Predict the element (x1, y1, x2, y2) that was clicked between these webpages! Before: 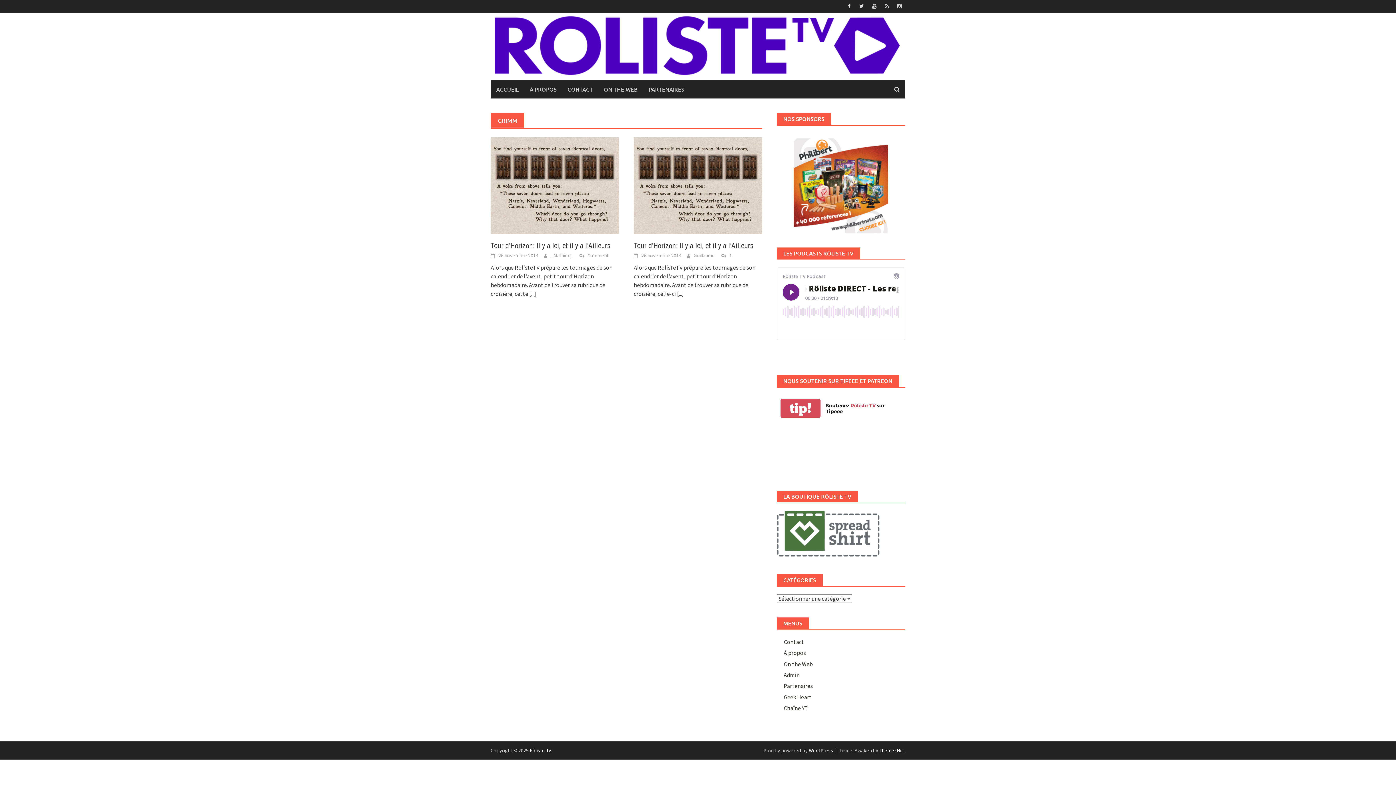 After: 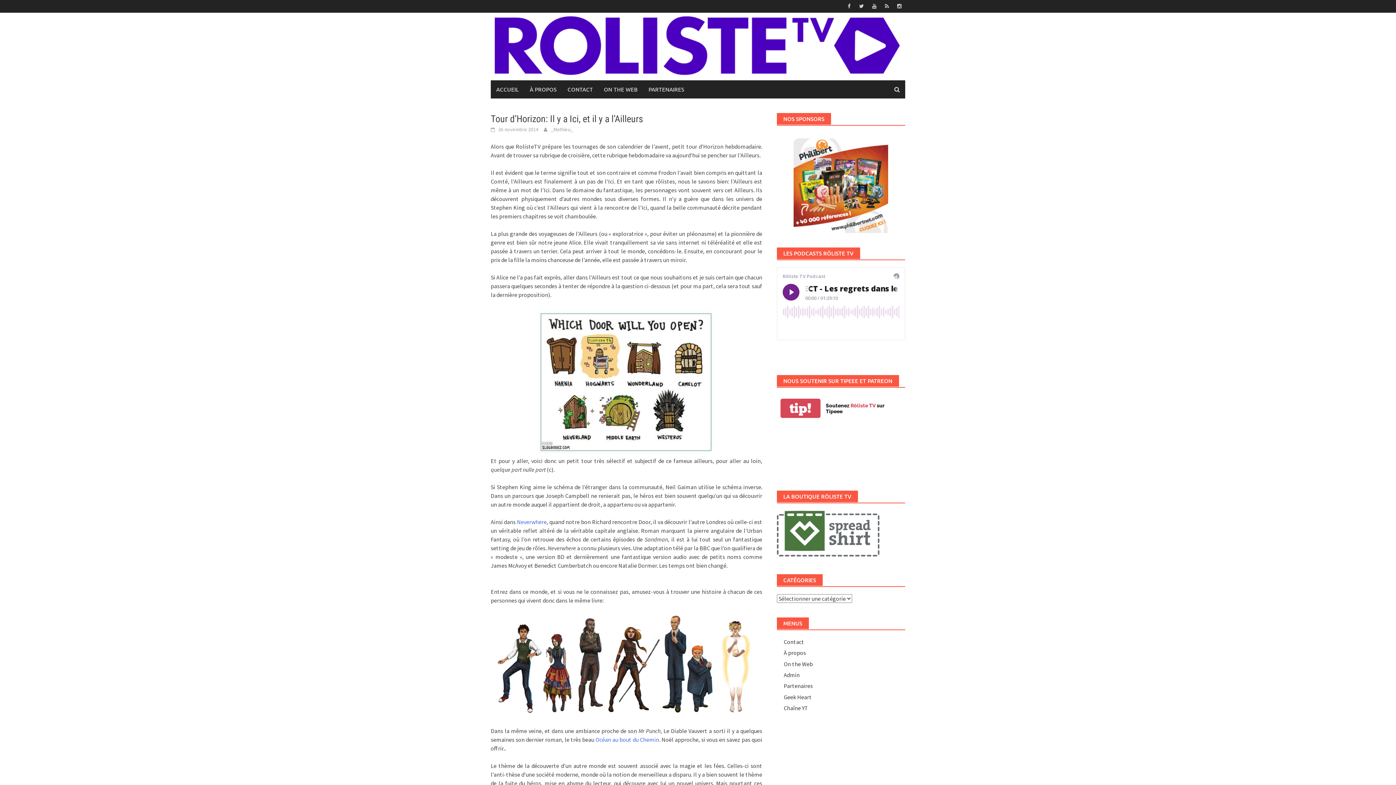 Action: bbox: (490, 181, 619, 188)